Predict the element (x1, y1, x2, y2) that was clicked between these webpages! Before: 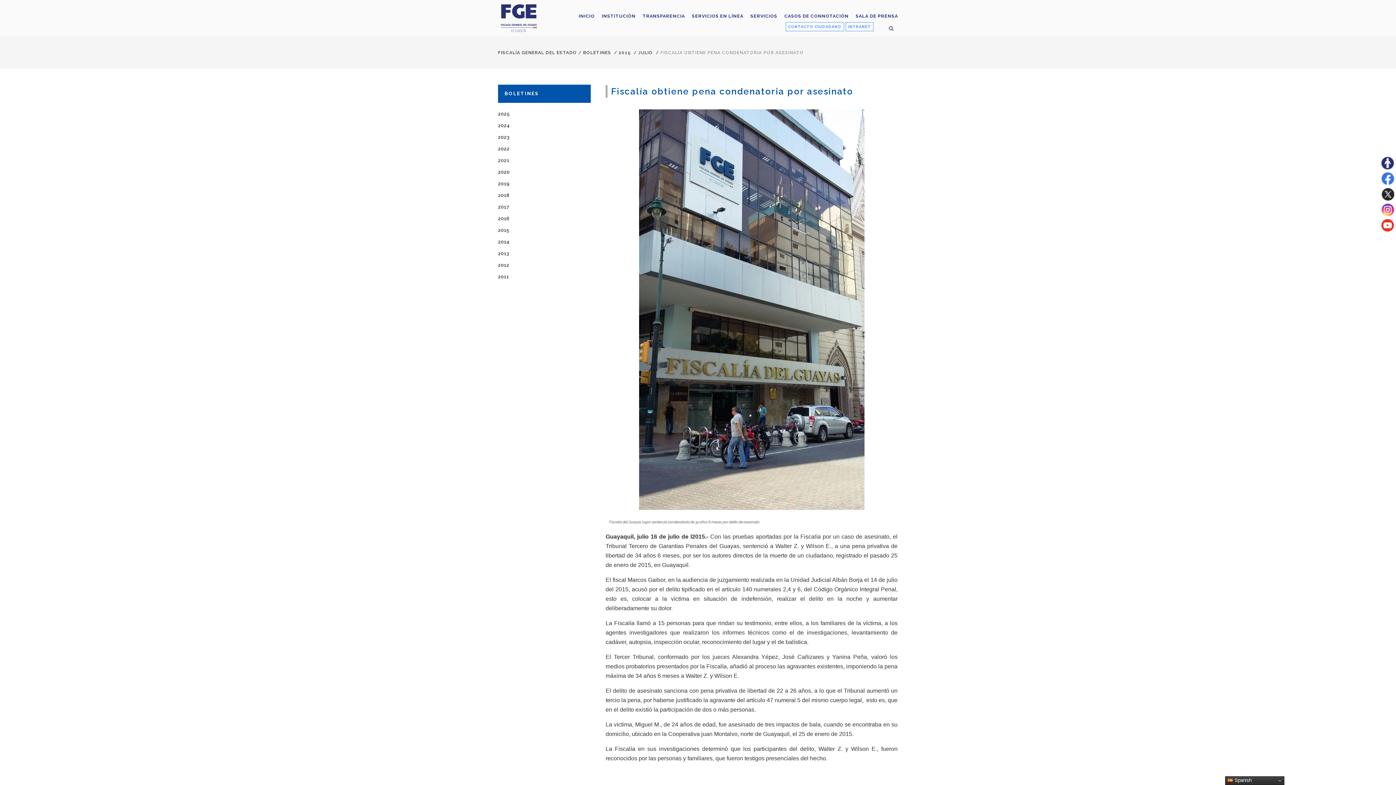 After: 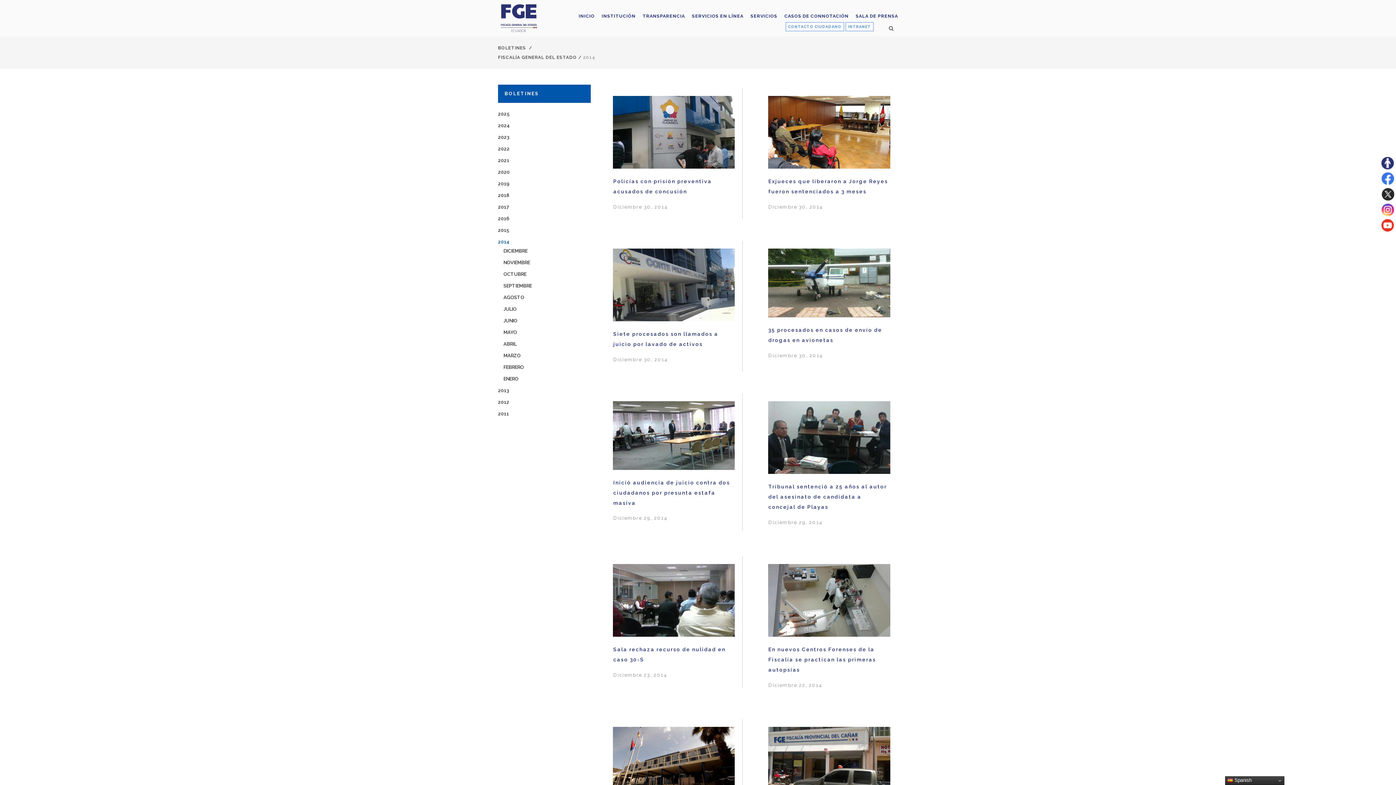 Action: label: 2014 bbox: (498, 239, 509, 244)